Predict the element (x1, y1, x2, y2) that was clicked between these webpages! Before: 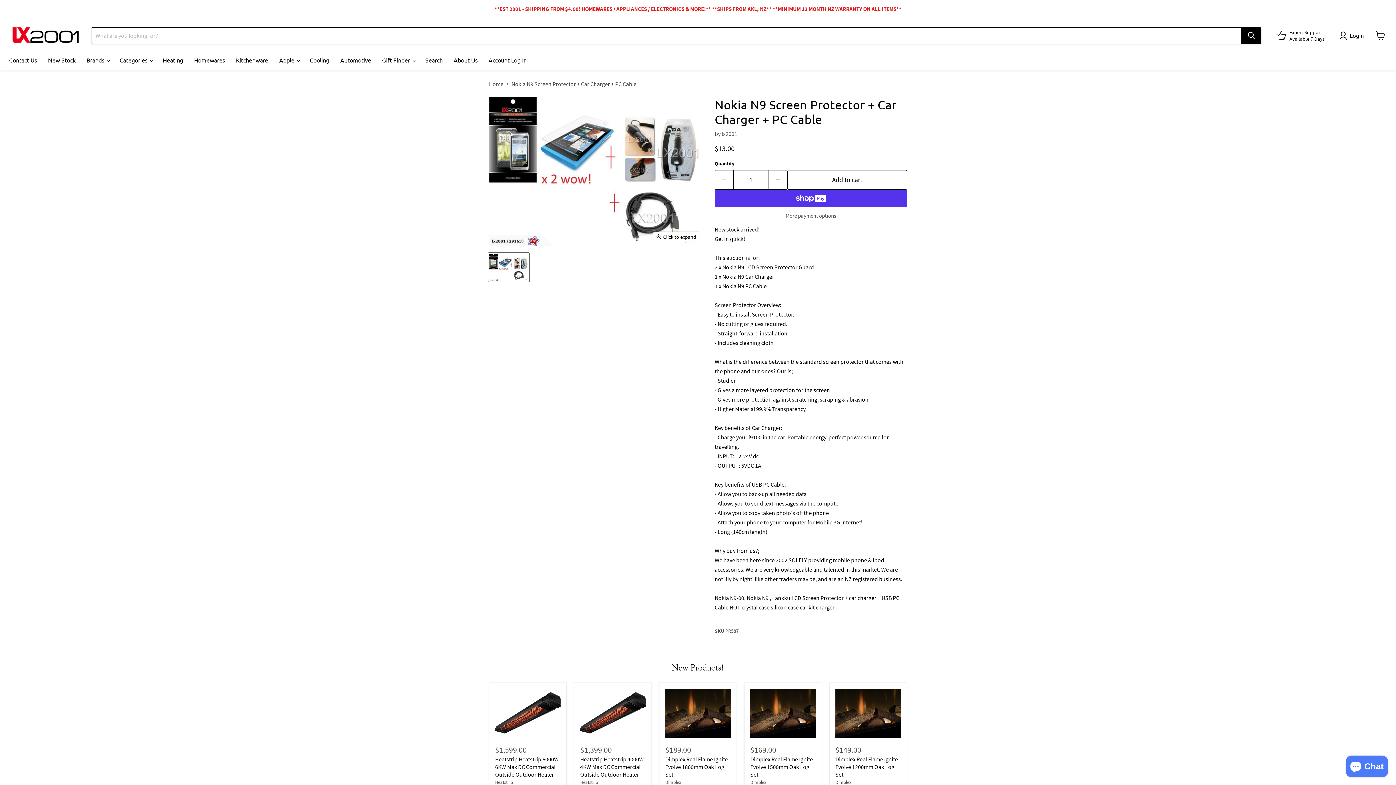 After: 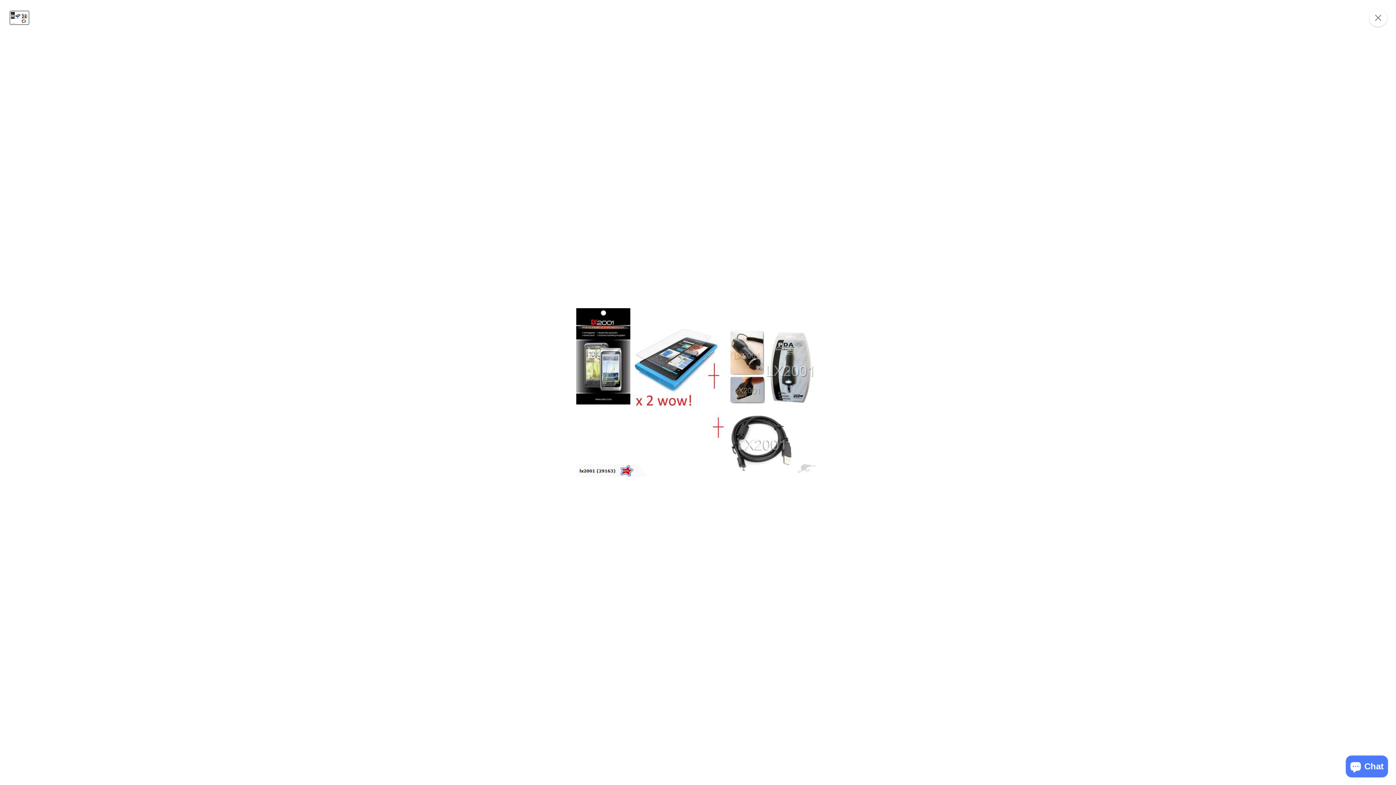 Action: label: Click to expand bbox: (653, 232, 700, 242)